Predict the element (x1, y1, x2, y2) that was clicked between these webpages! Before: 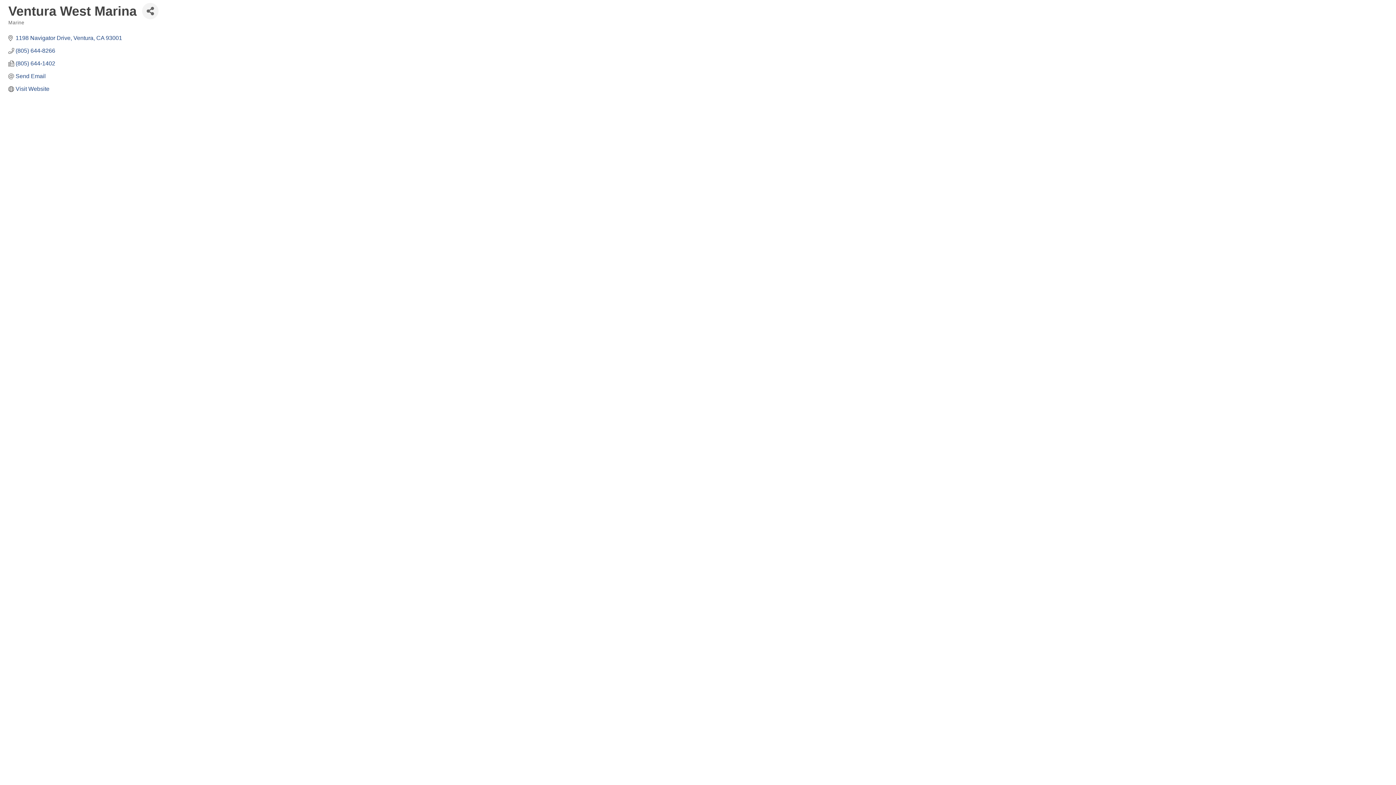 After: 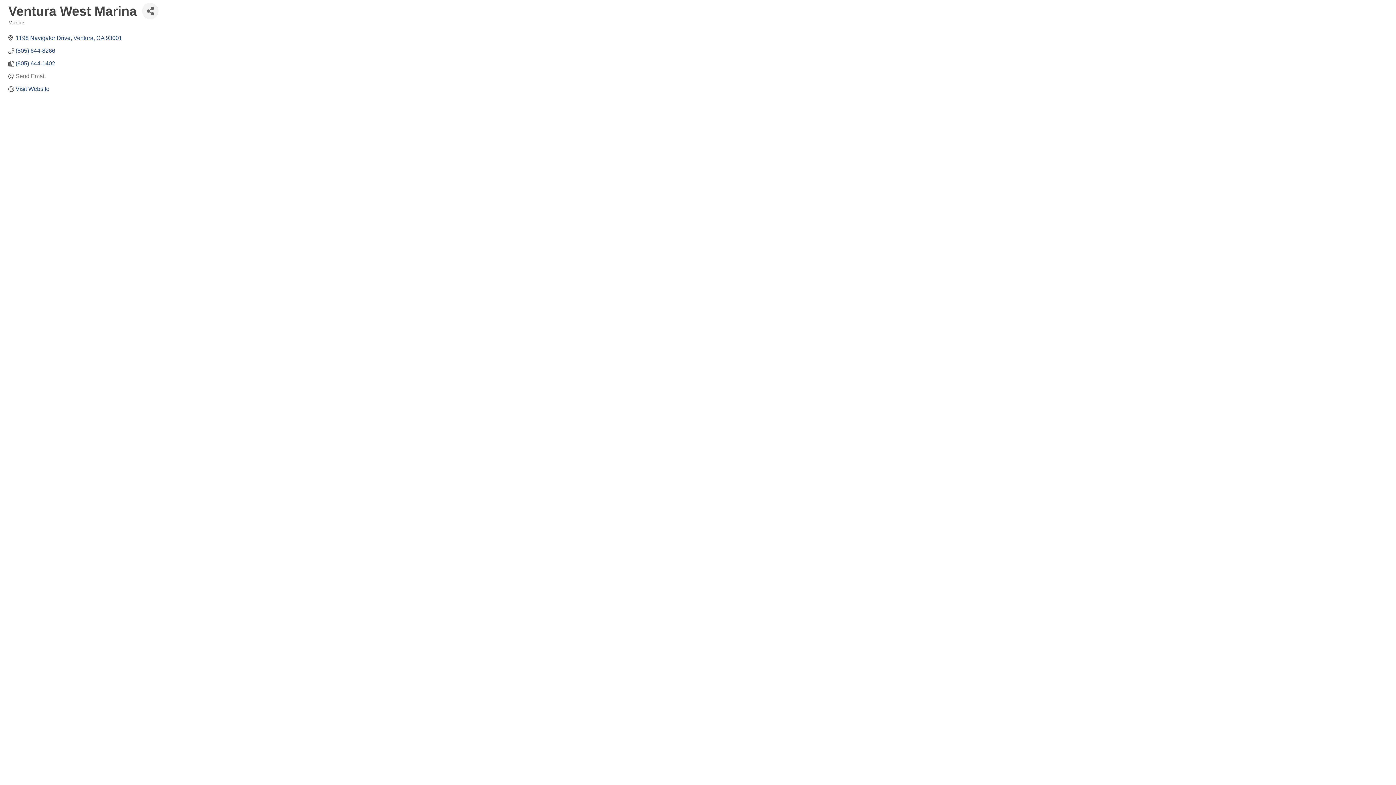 Action: label: Send Email bbox: (15, 72, 45, 79)